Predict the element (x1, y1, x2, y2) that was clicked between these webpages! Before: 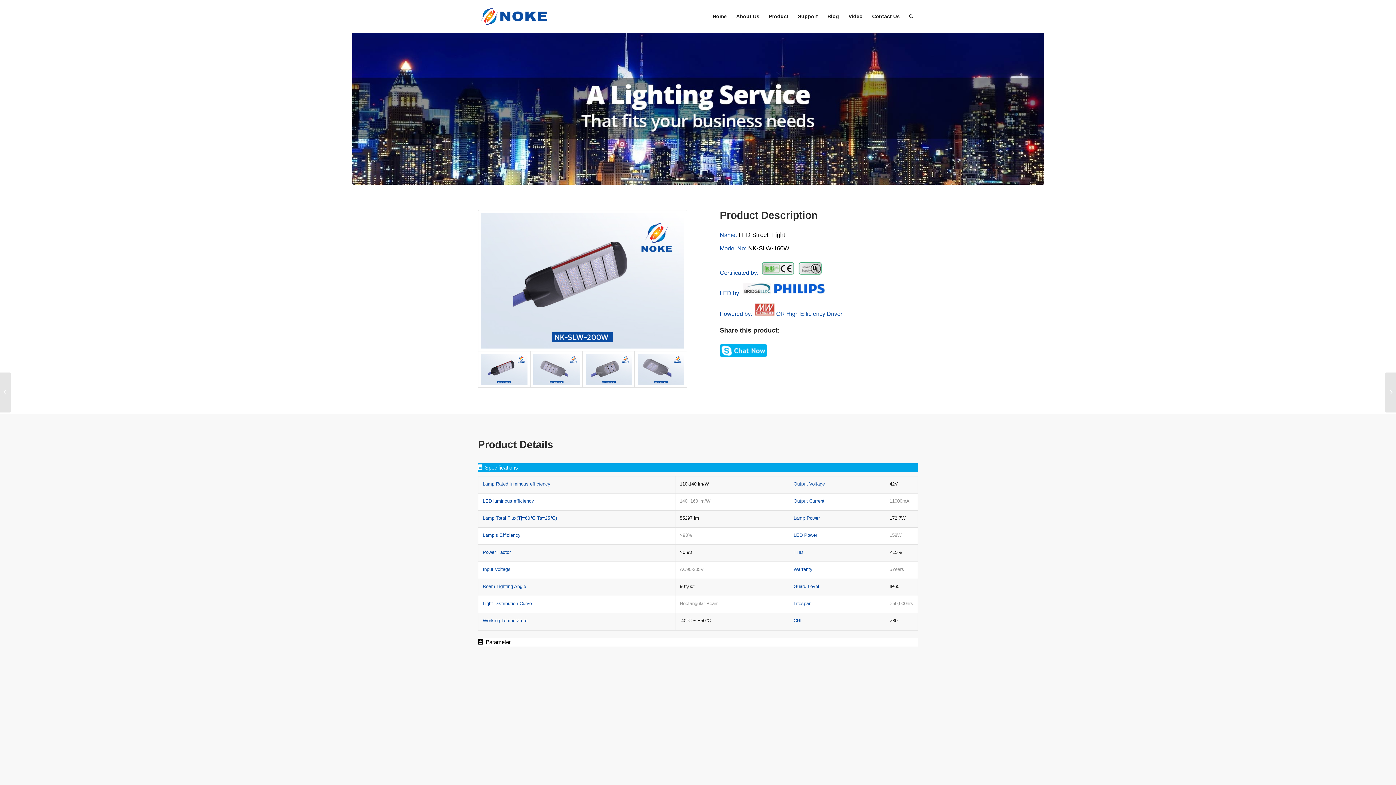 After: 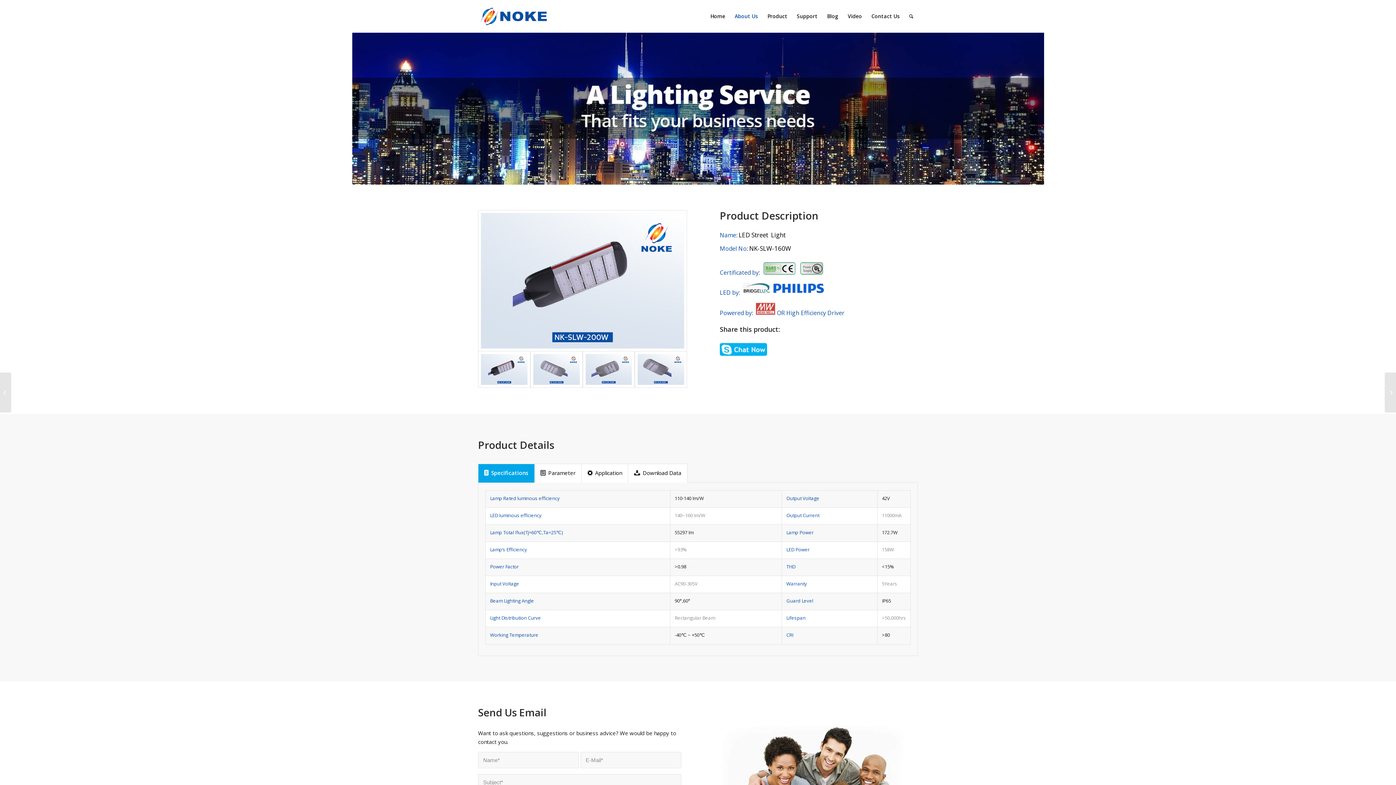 Action: bbox: (731, 0, 764, 32) label: About Us